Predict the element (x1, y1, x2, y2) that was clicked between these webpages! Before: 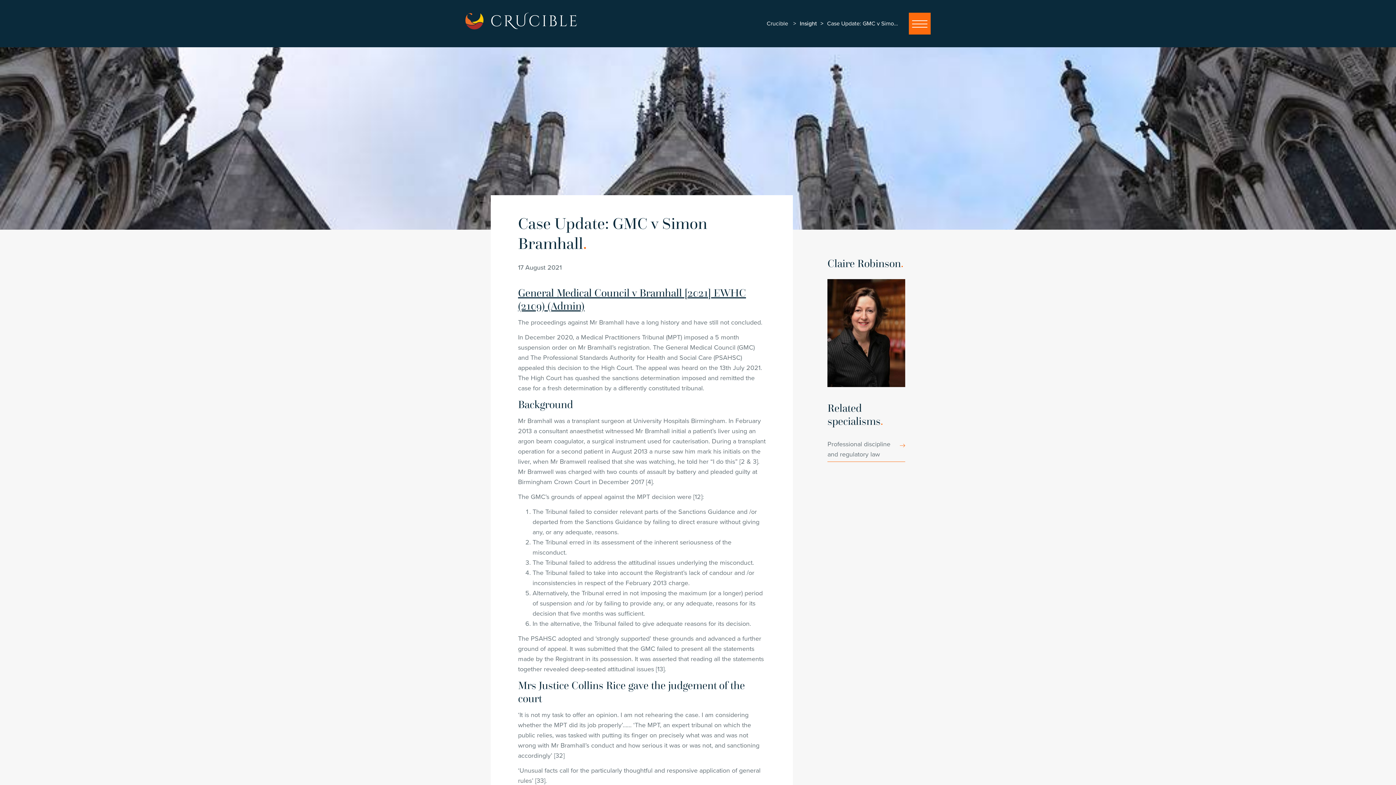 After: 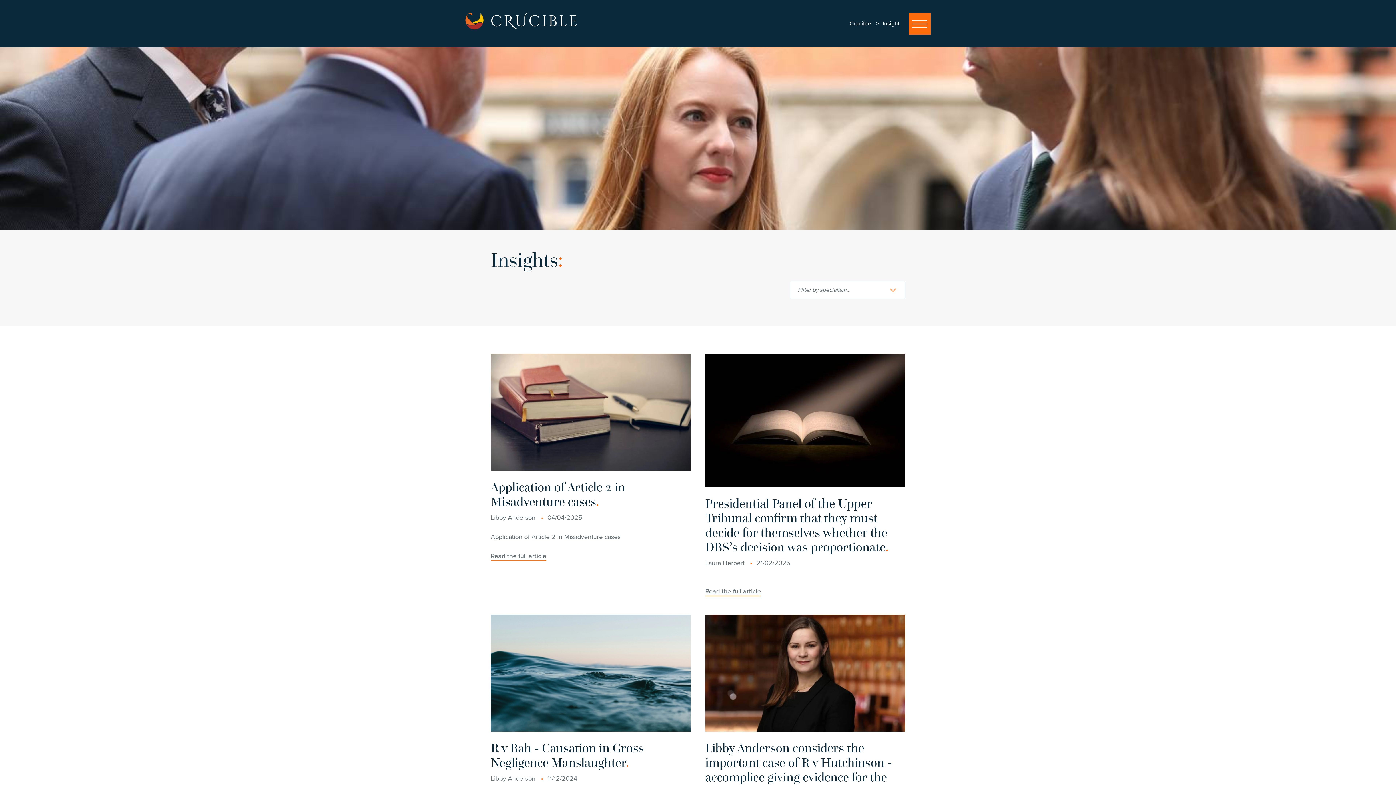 Action: label: Insight bbox: (799, 20, 817, 27)